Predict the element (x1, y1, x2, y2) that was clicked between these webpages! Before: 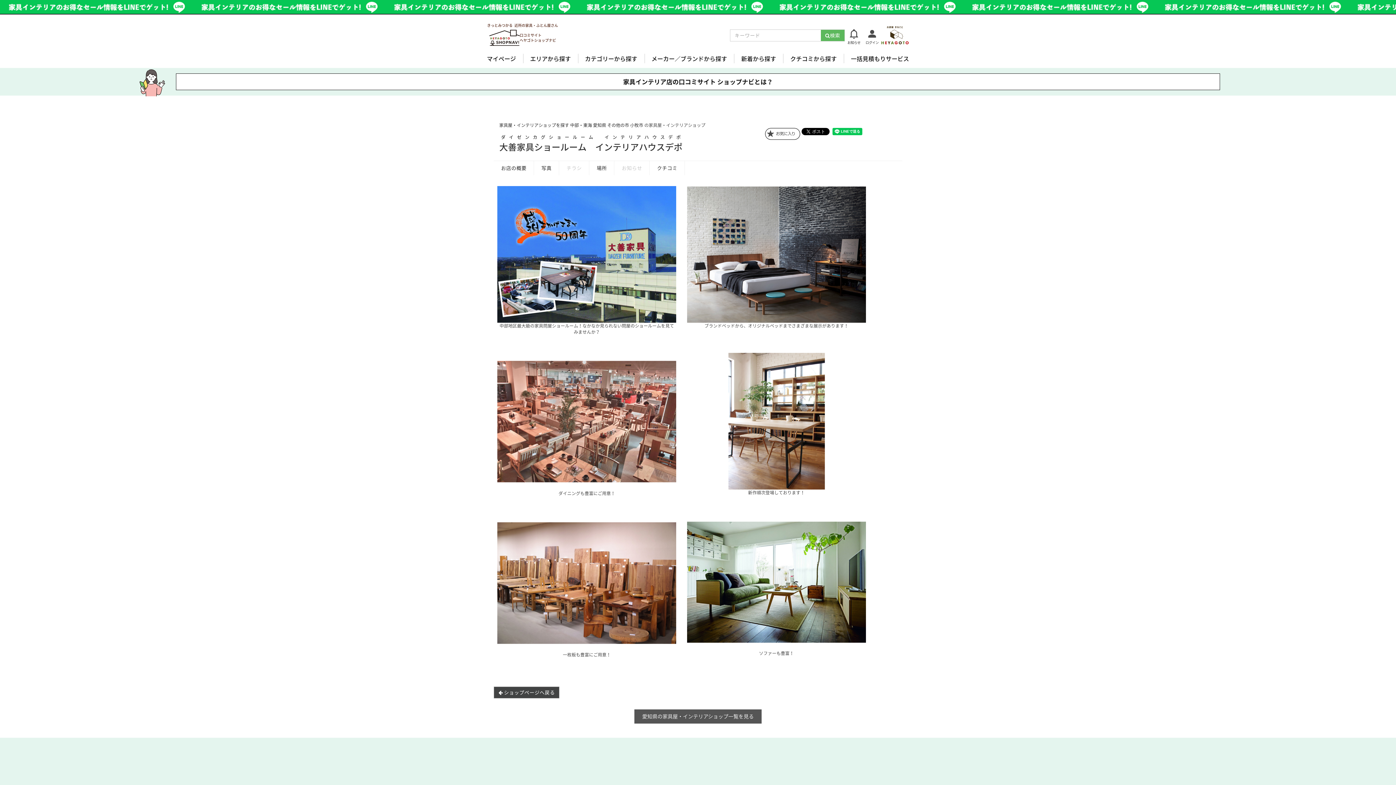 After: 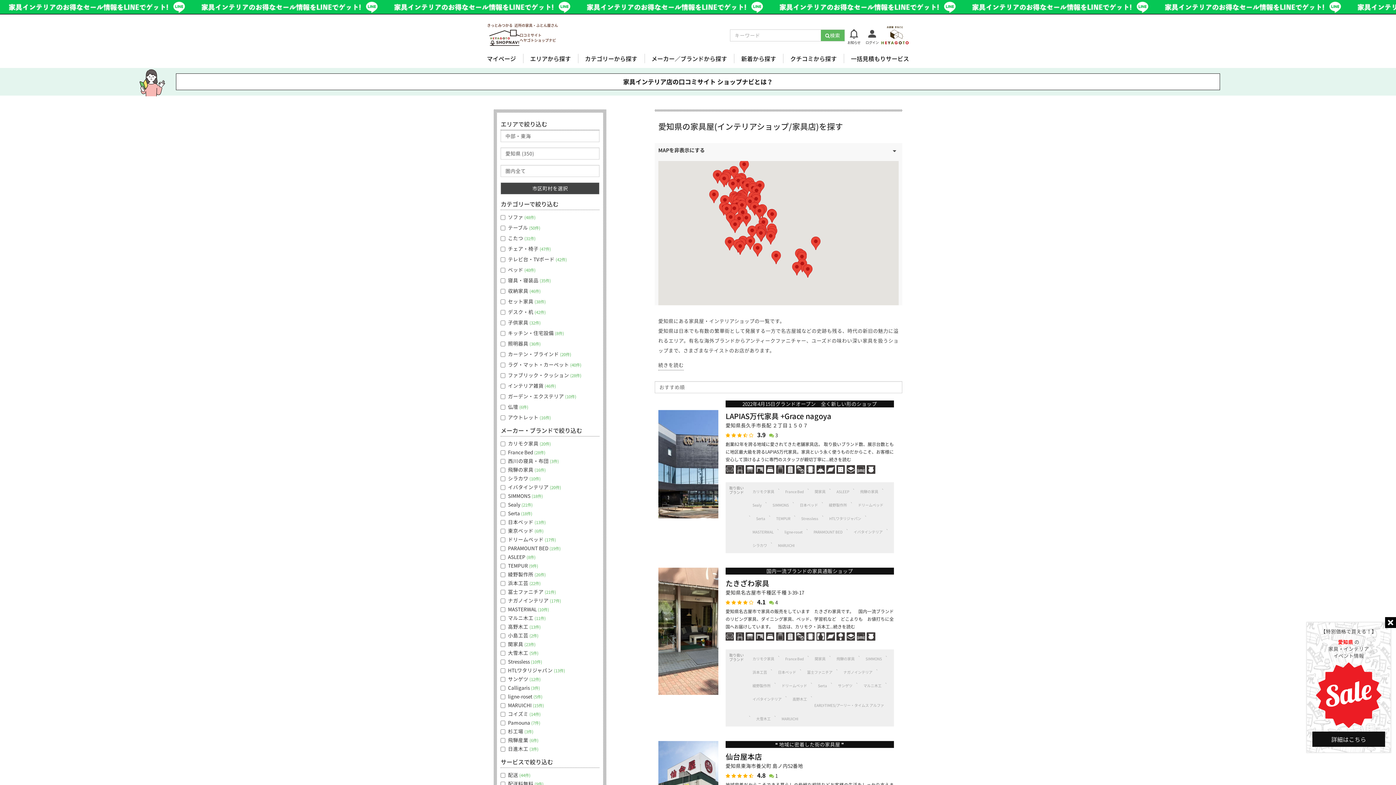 Action: label: 愛知県 bbox: (593, 121, 606, 128)